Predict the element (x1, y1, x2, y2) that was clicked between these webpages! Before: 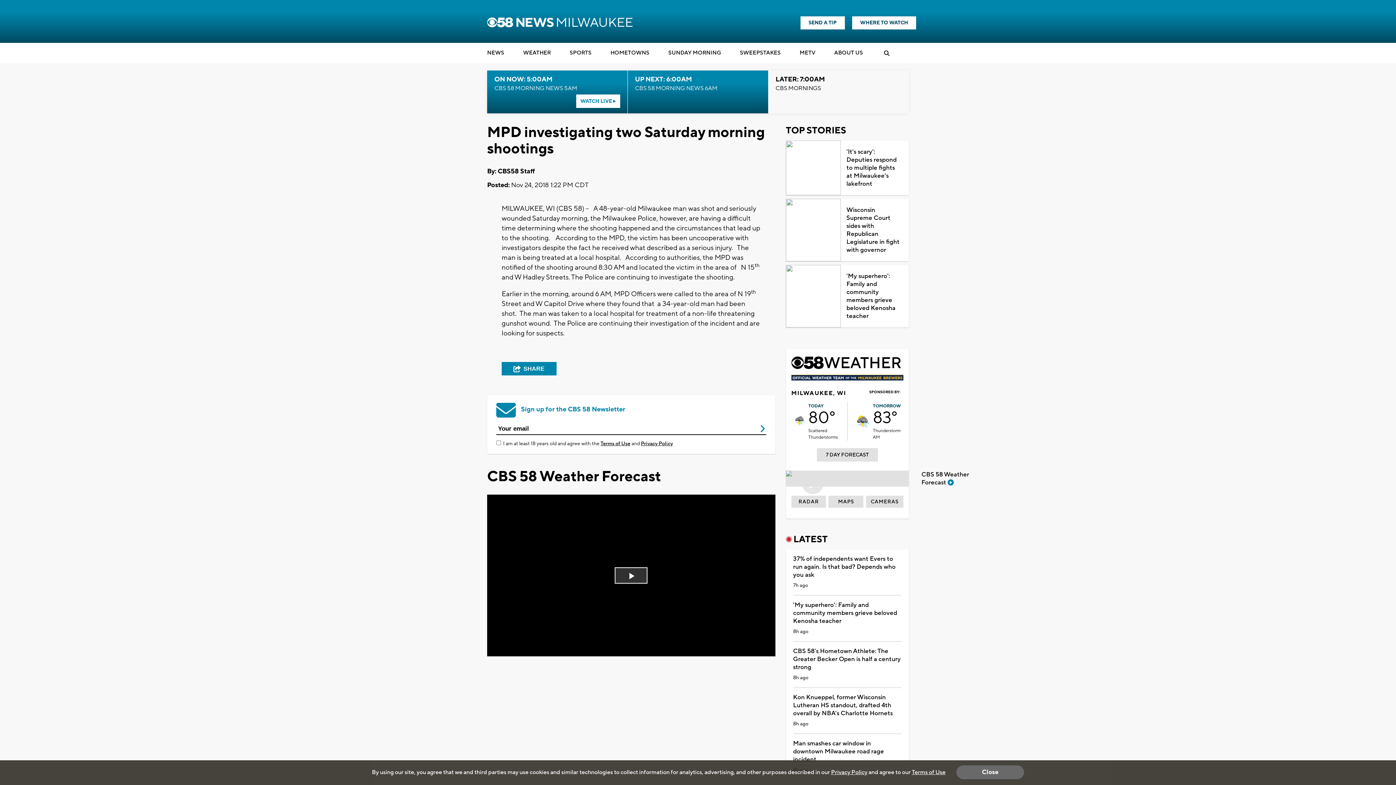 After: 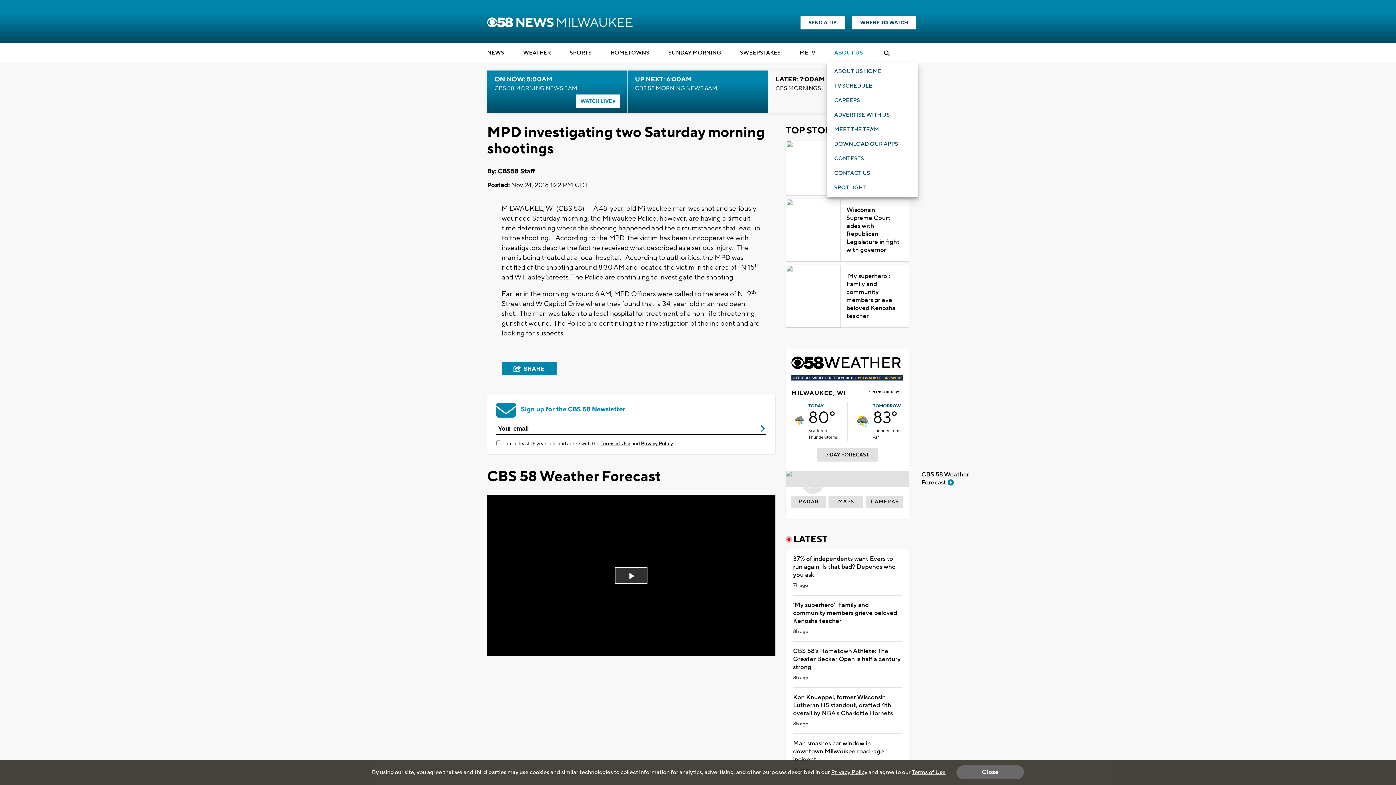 Action: bbox: (834, 48, 863, 59) label: ABOUT US